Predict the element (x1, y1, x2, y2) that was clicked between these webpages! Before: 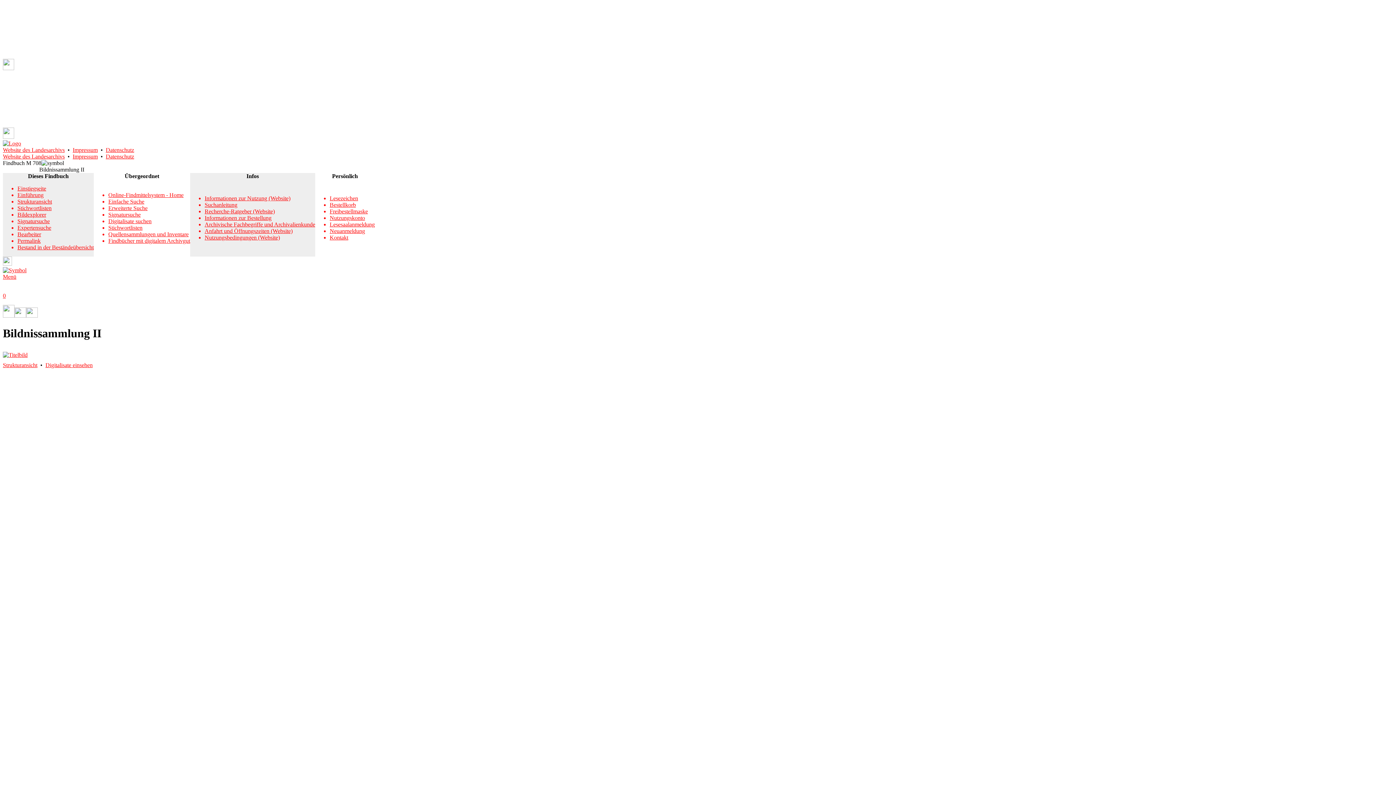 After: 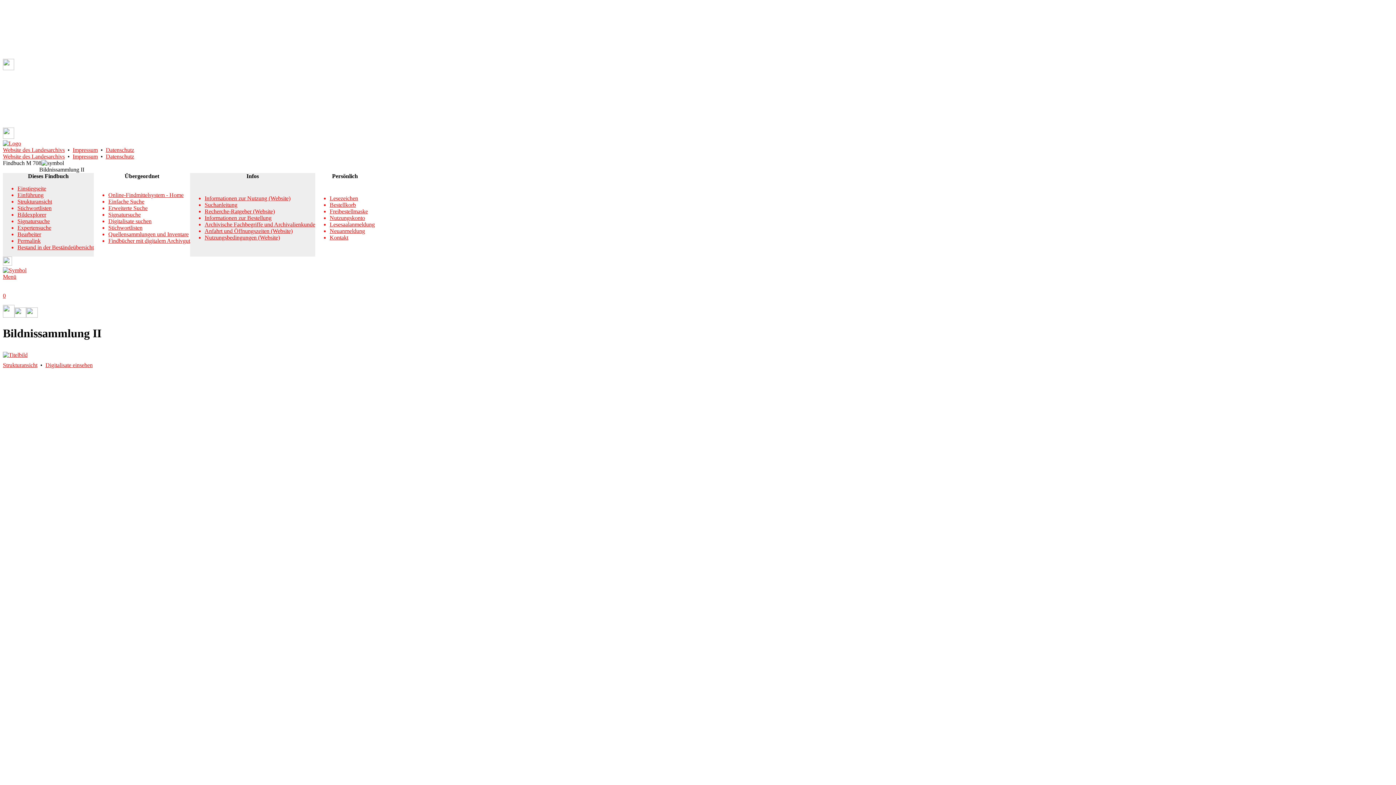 Action: label: Recherche-Ratgeber (Website) bbox: (204, 208, 315, 214)